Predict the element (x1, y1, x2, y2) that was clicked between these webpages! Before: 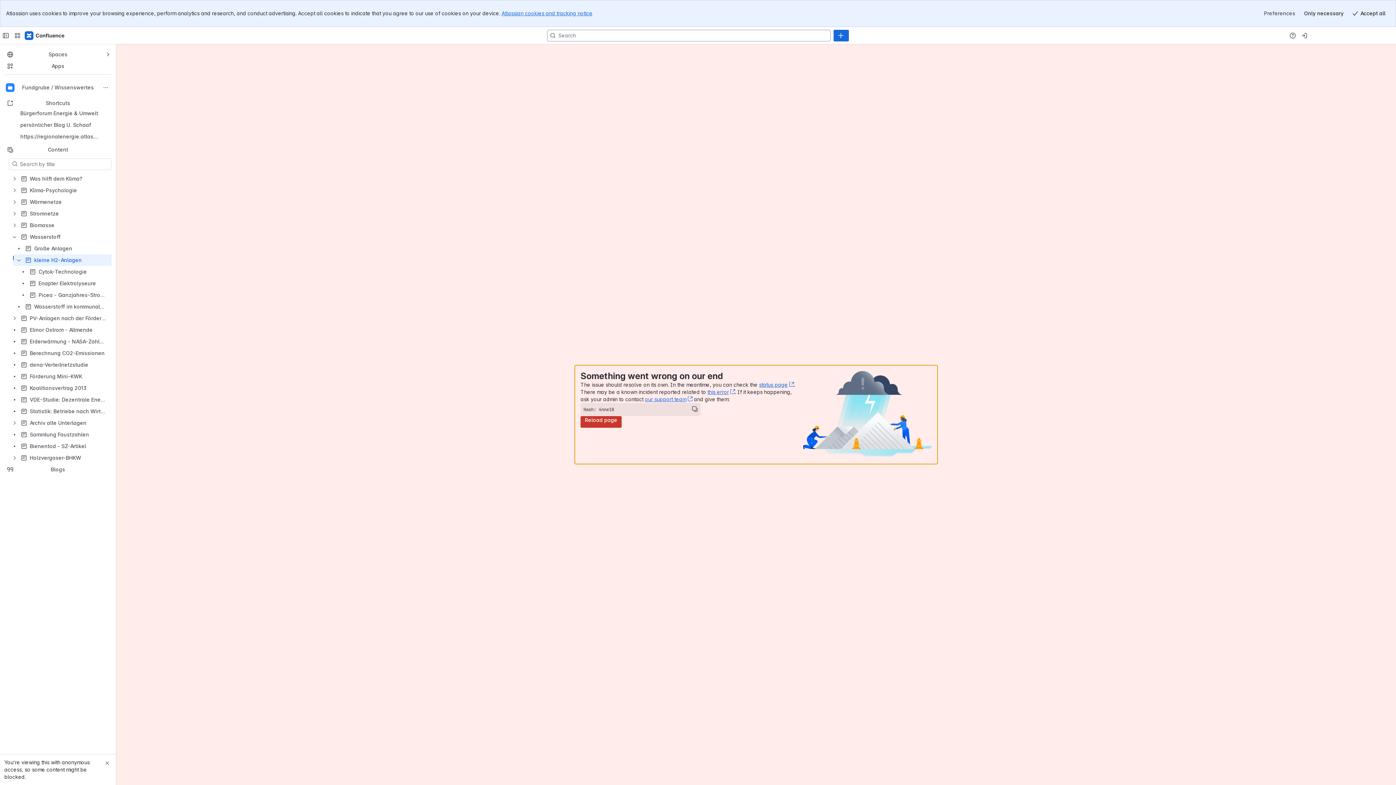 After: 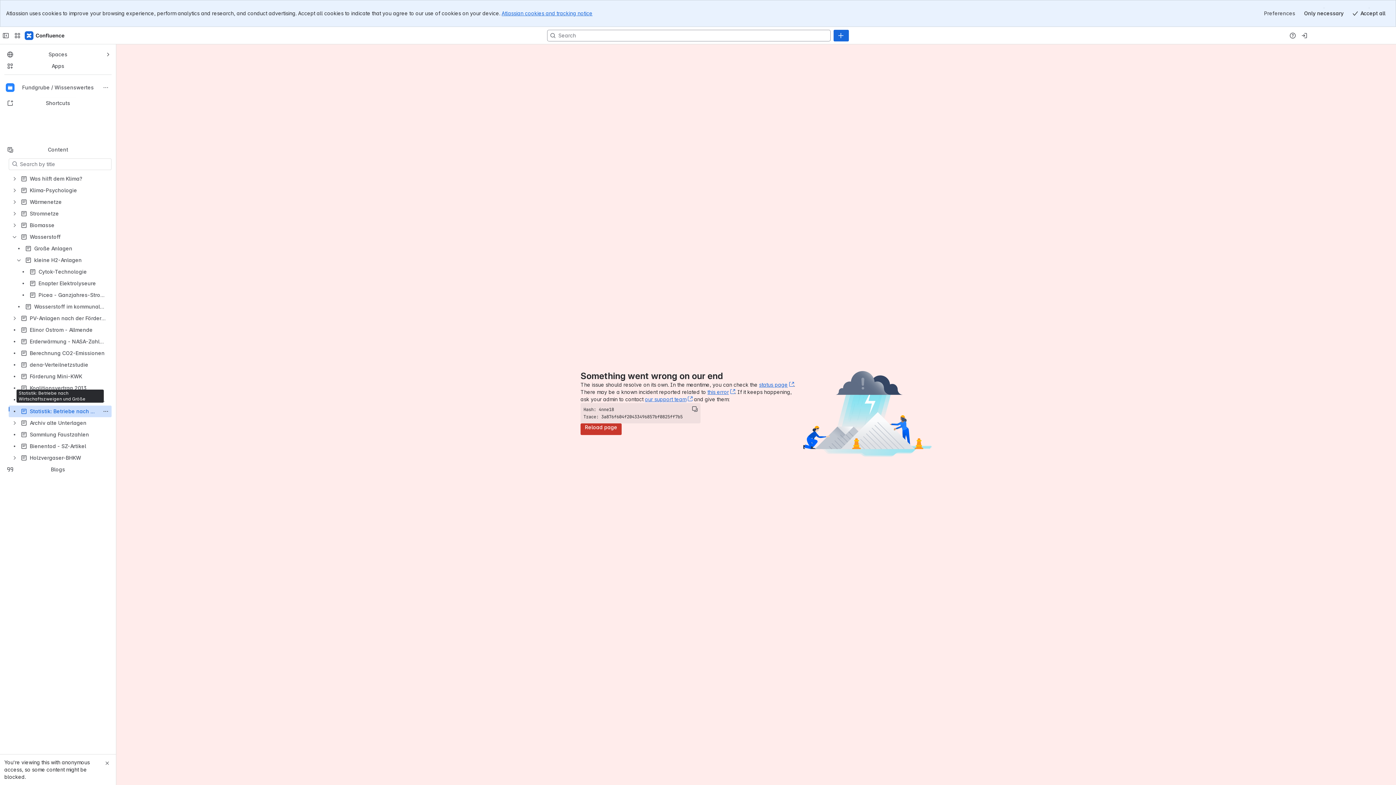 Action: label: Statistik: Betriebe nach Wirtschaftszweigen und Größe bbox: (8, 405, 111, 417)